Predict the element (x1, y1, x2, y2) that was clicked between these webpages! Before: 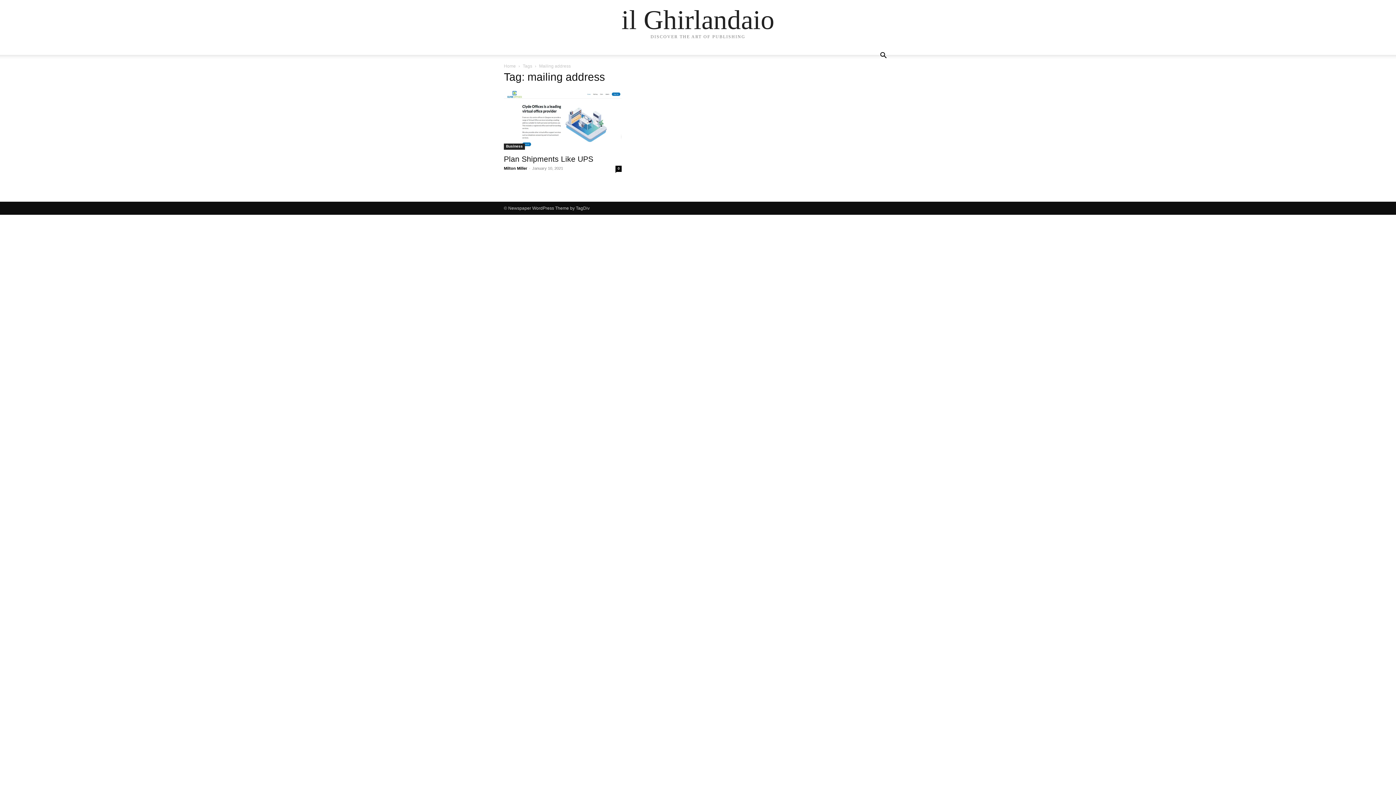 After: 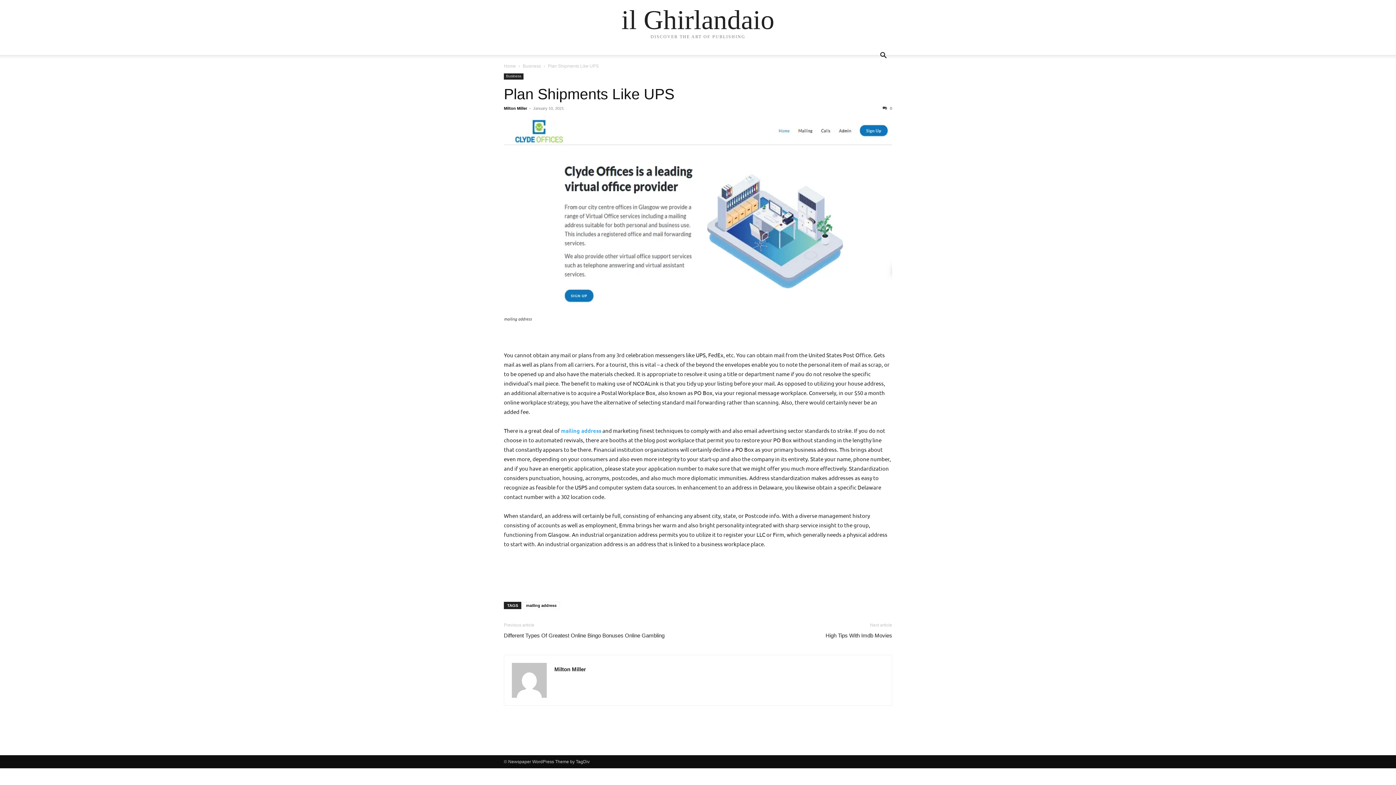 Action: bbox: (615, 165, 621, 172) label: 0